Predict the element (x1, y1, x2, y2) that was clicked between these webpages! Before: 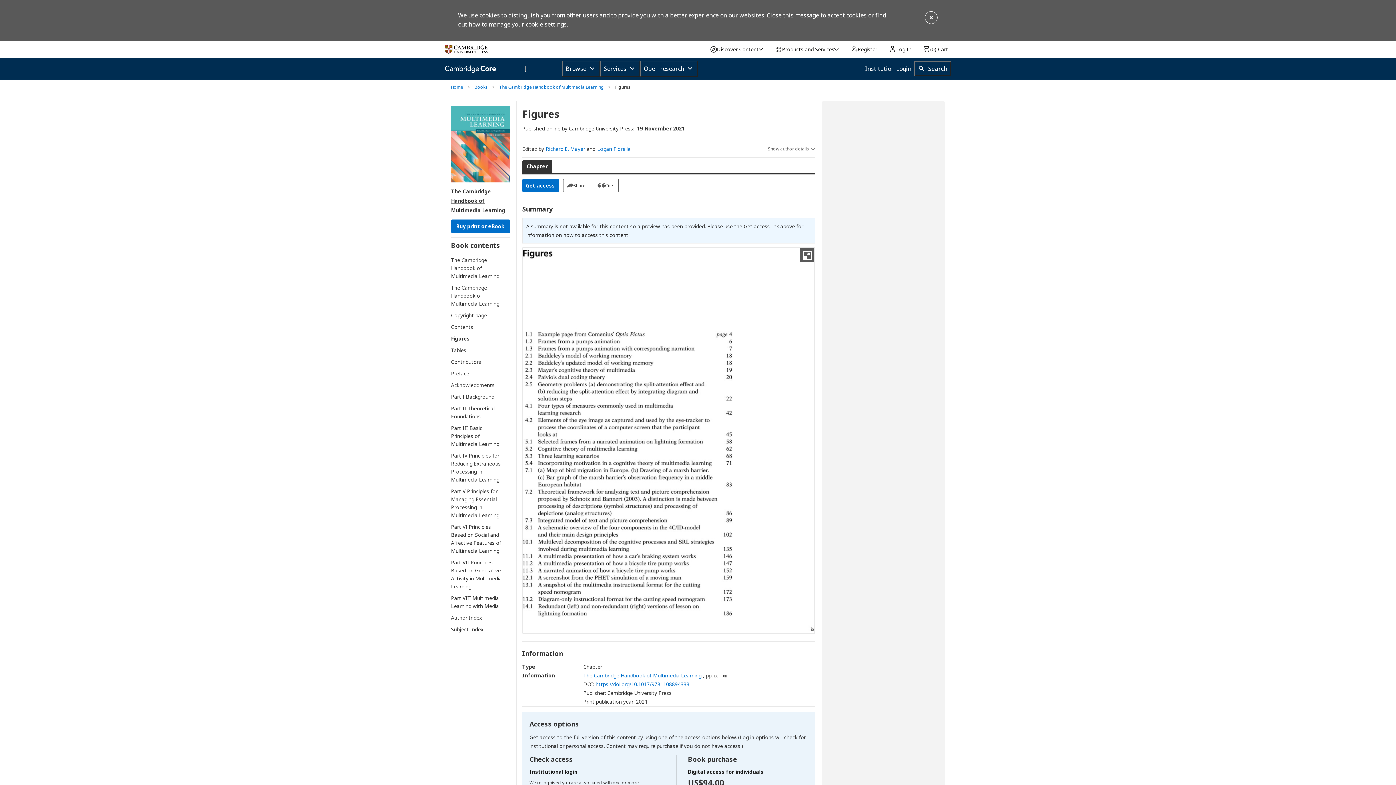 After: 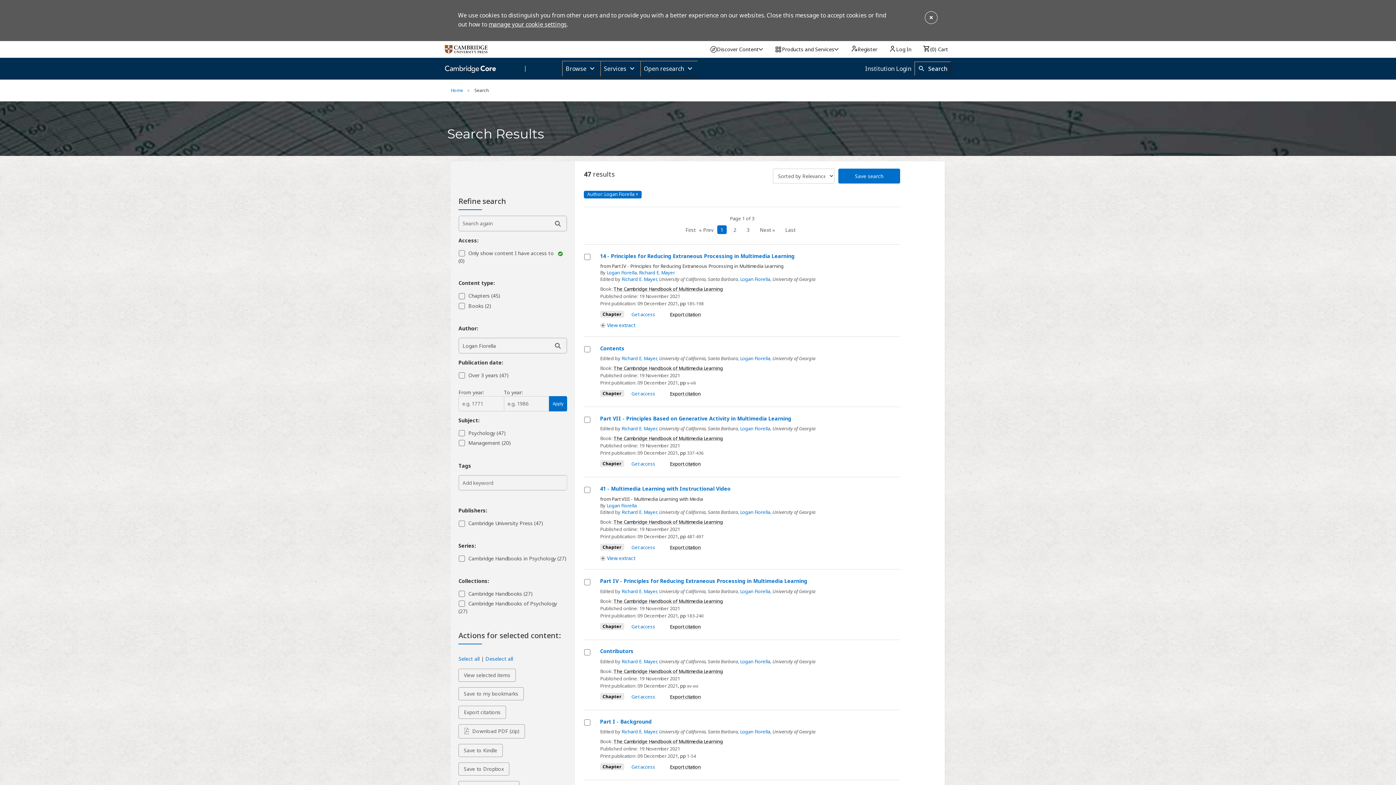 Action: label: Logan Fiorella bbox: (597, 144, 630, 153)